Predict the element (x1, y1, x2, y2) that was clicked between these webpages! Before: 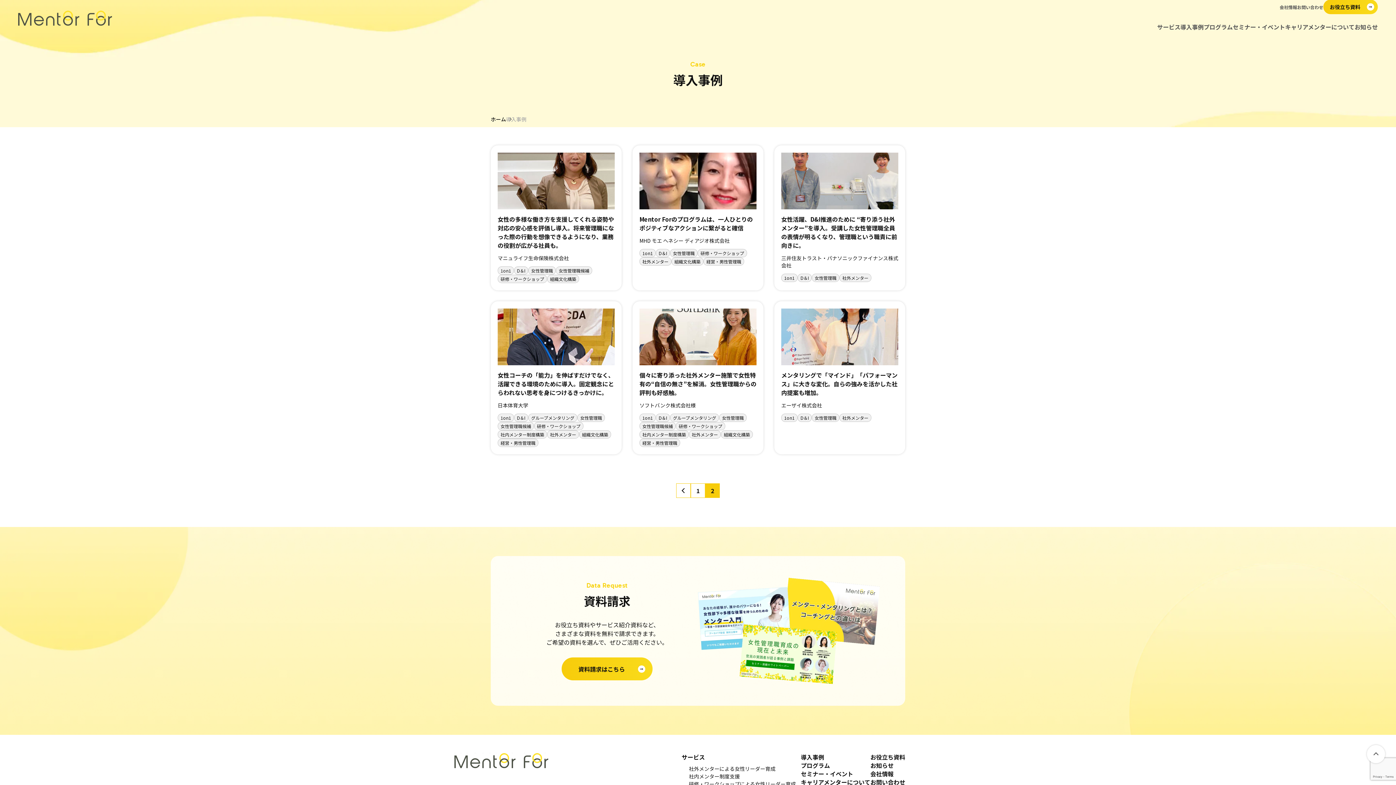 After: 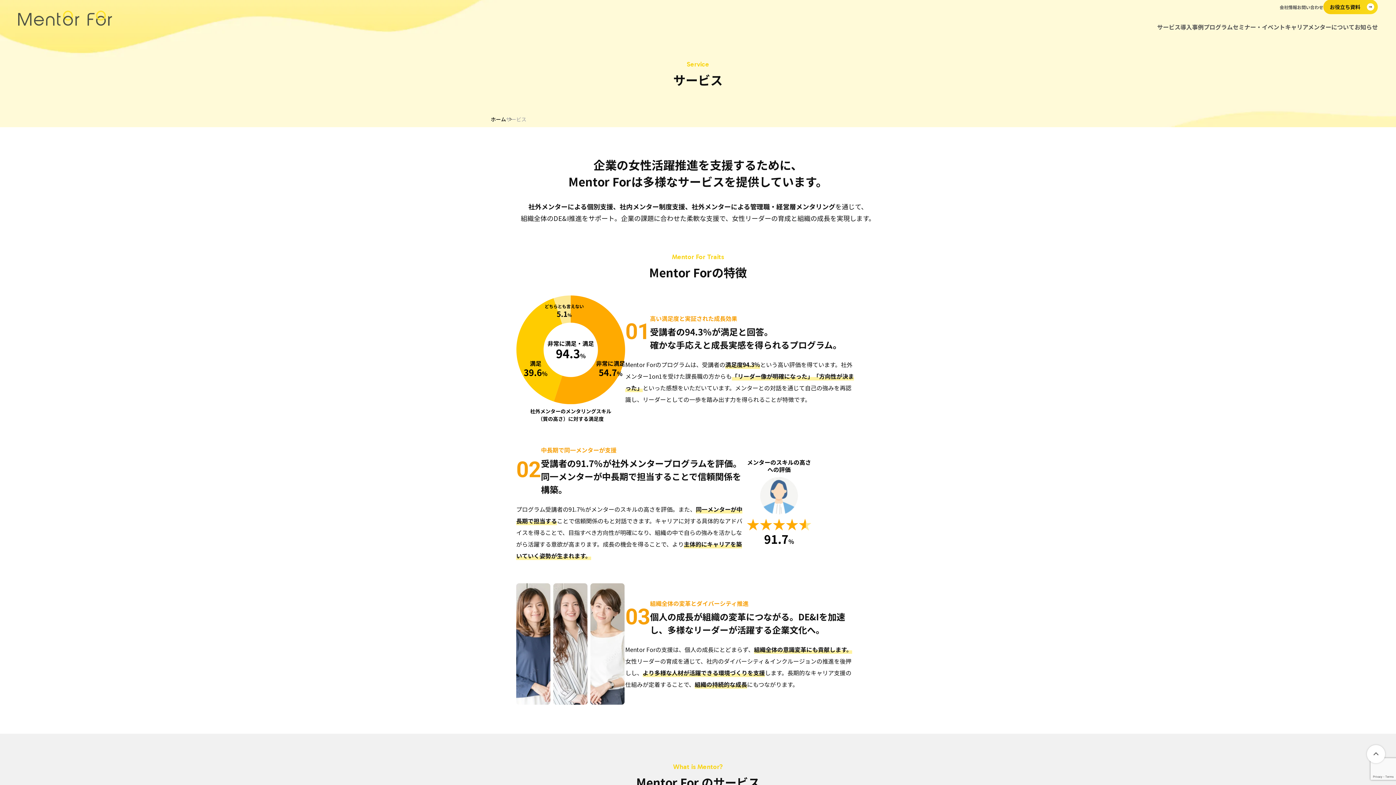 Action: bbox: (1157, 22, 1180, 31) label: サービス